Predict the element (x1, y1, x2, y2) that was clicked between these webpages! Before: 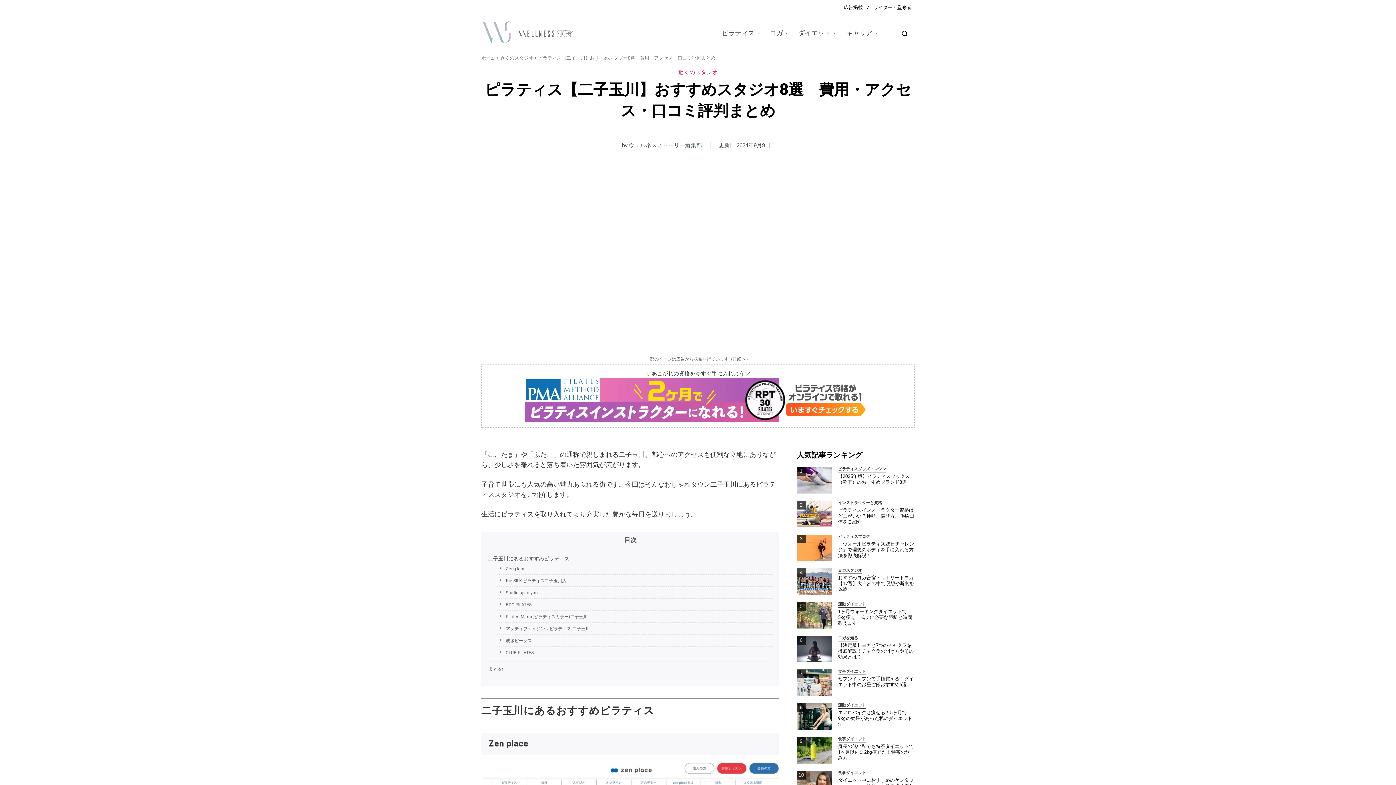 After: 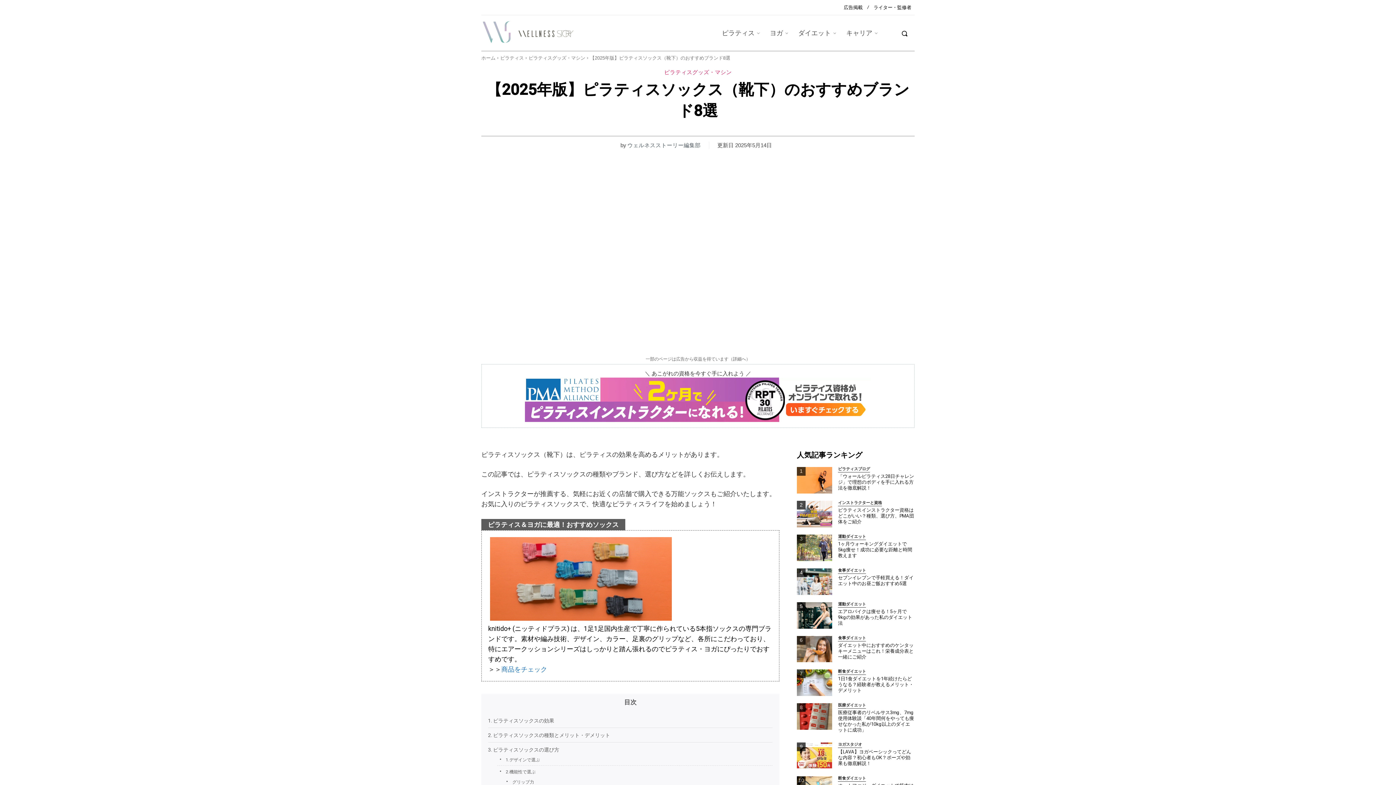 Action: bbox: (838, 473, 909, 485) label: 【2025年版】ピラティスソックス（靴下）のおすすめブランド8選